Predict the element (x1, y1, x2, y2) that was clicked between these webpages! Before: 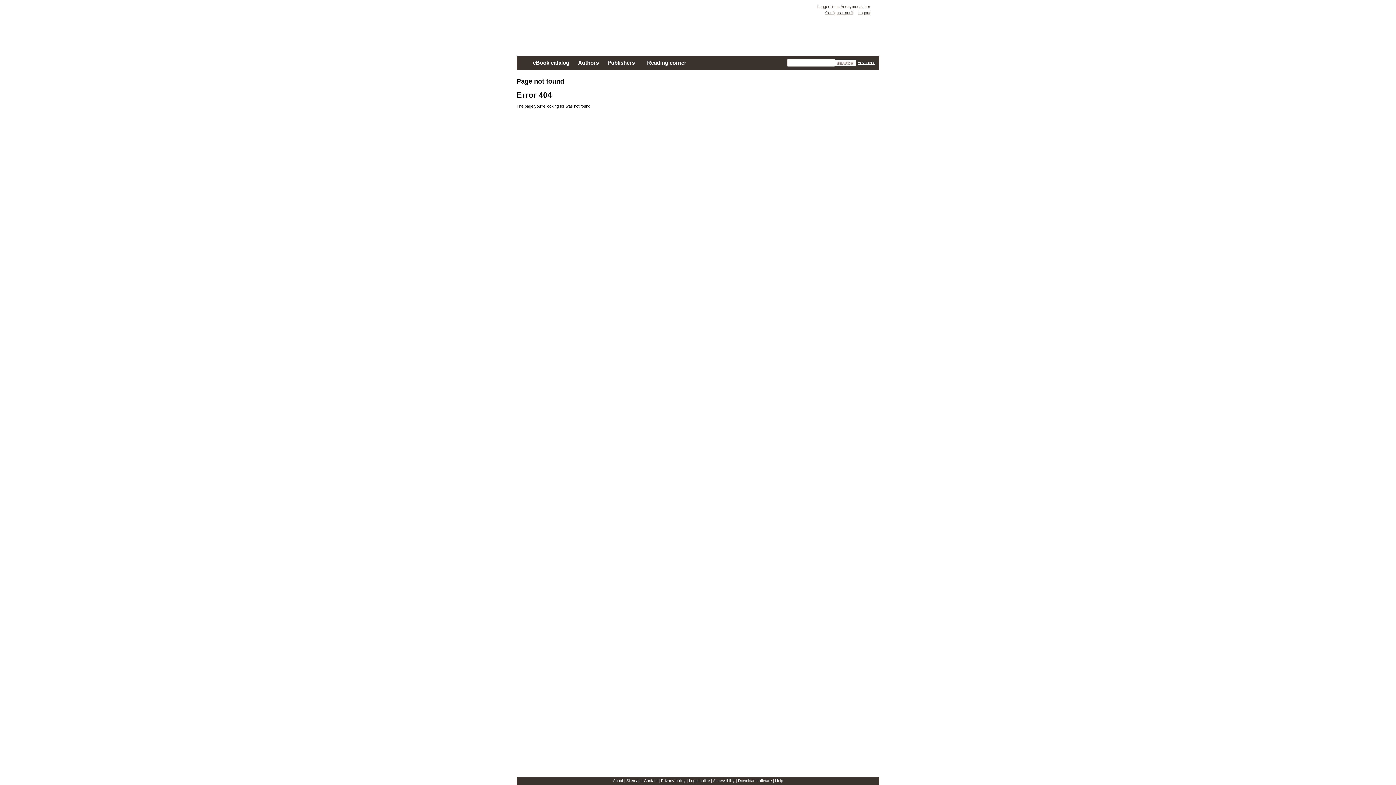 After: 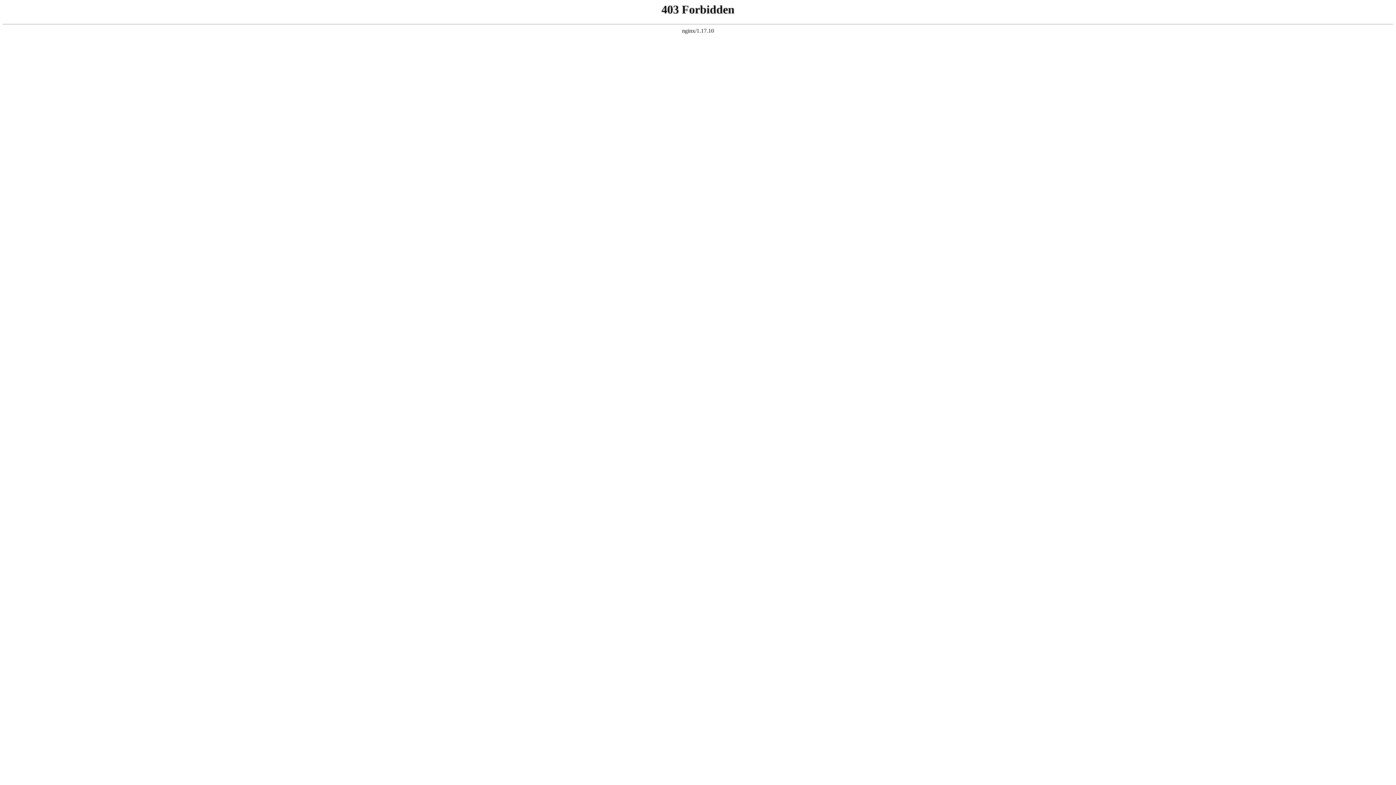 Action: bbox: (713, 778, 734, 783) label: Accessibility